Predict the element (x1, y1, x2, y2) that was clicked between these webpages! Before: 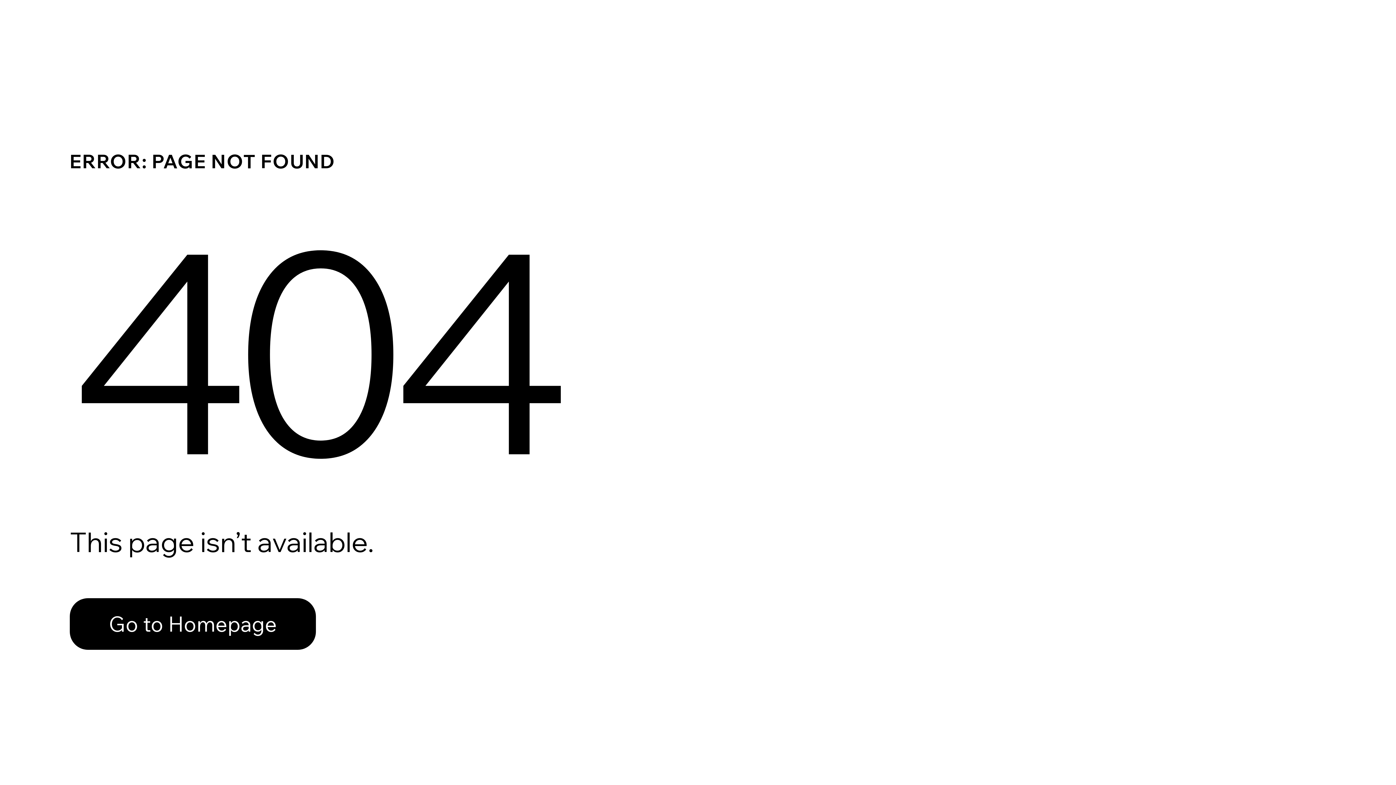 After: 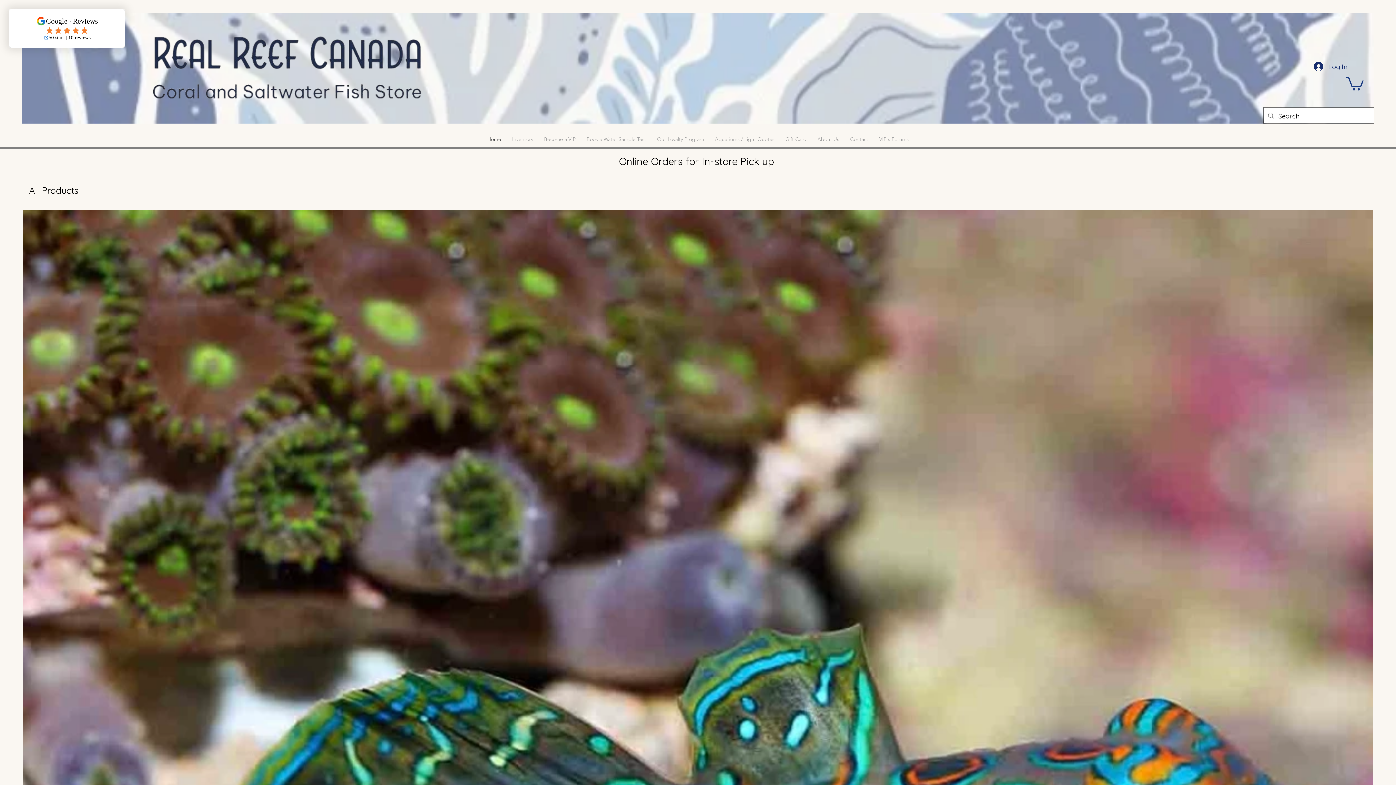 Action: bbox: (69, 582, 768, 659) label: Go to Homepage